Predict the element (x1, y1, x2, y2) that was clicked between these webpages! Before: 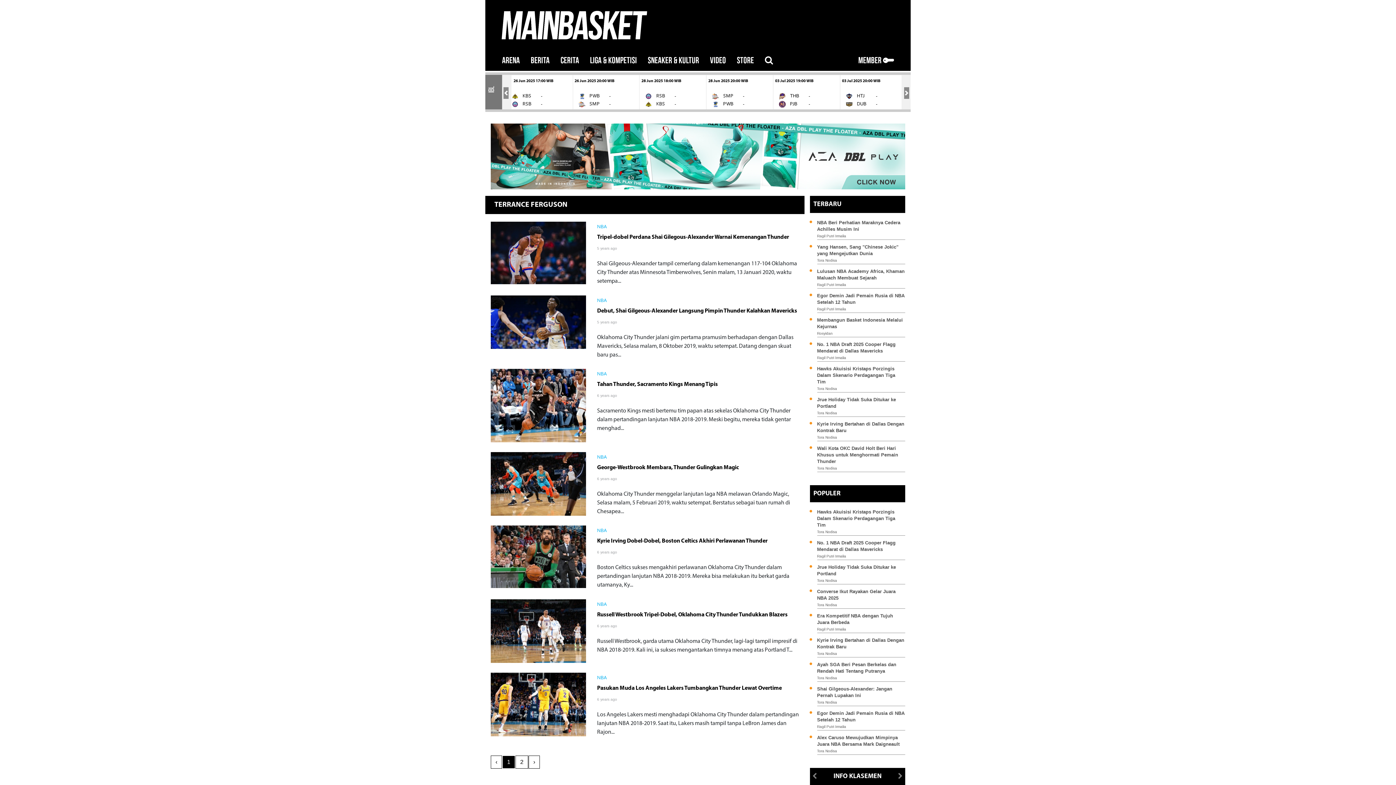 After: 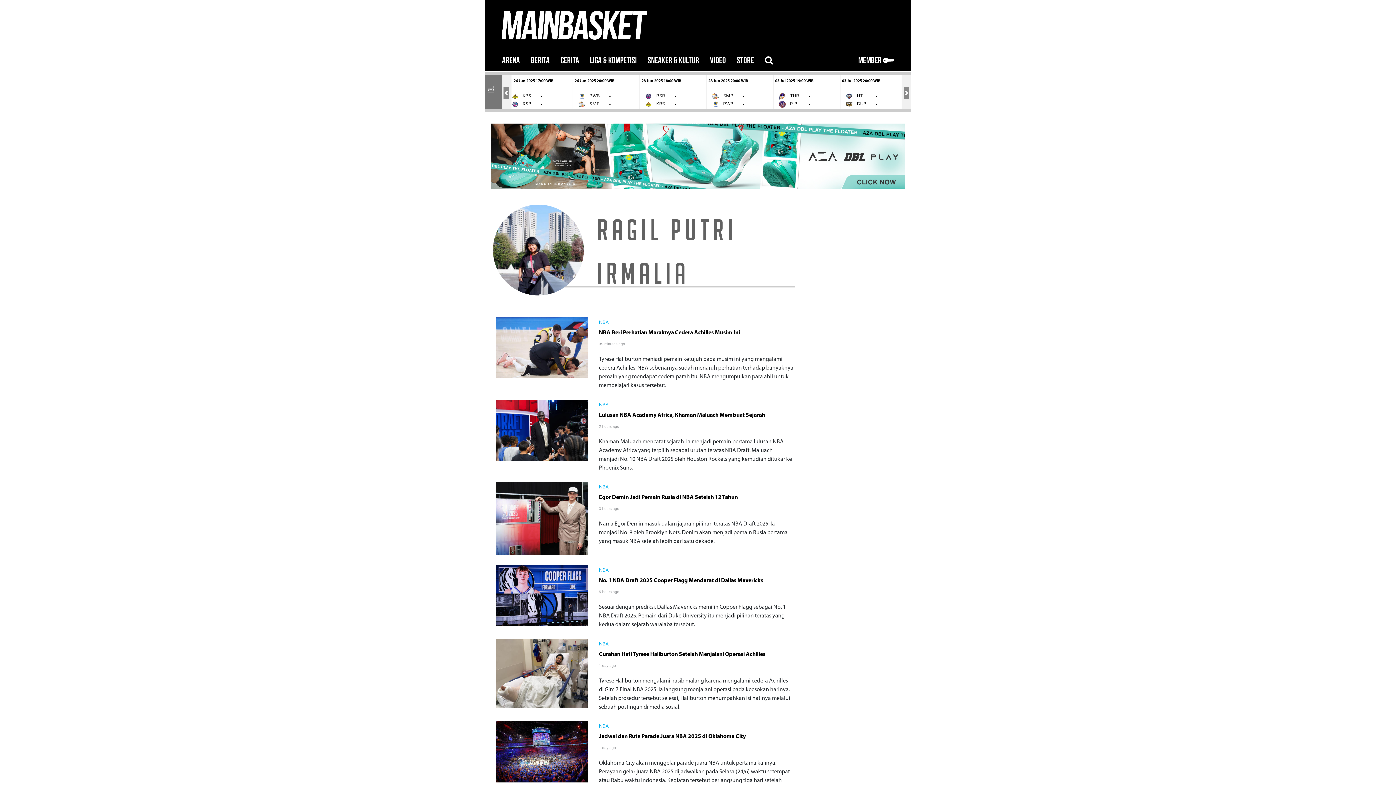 Action: bbox: (817, 282, 846, 286) label: Ragil Putri Irmalia